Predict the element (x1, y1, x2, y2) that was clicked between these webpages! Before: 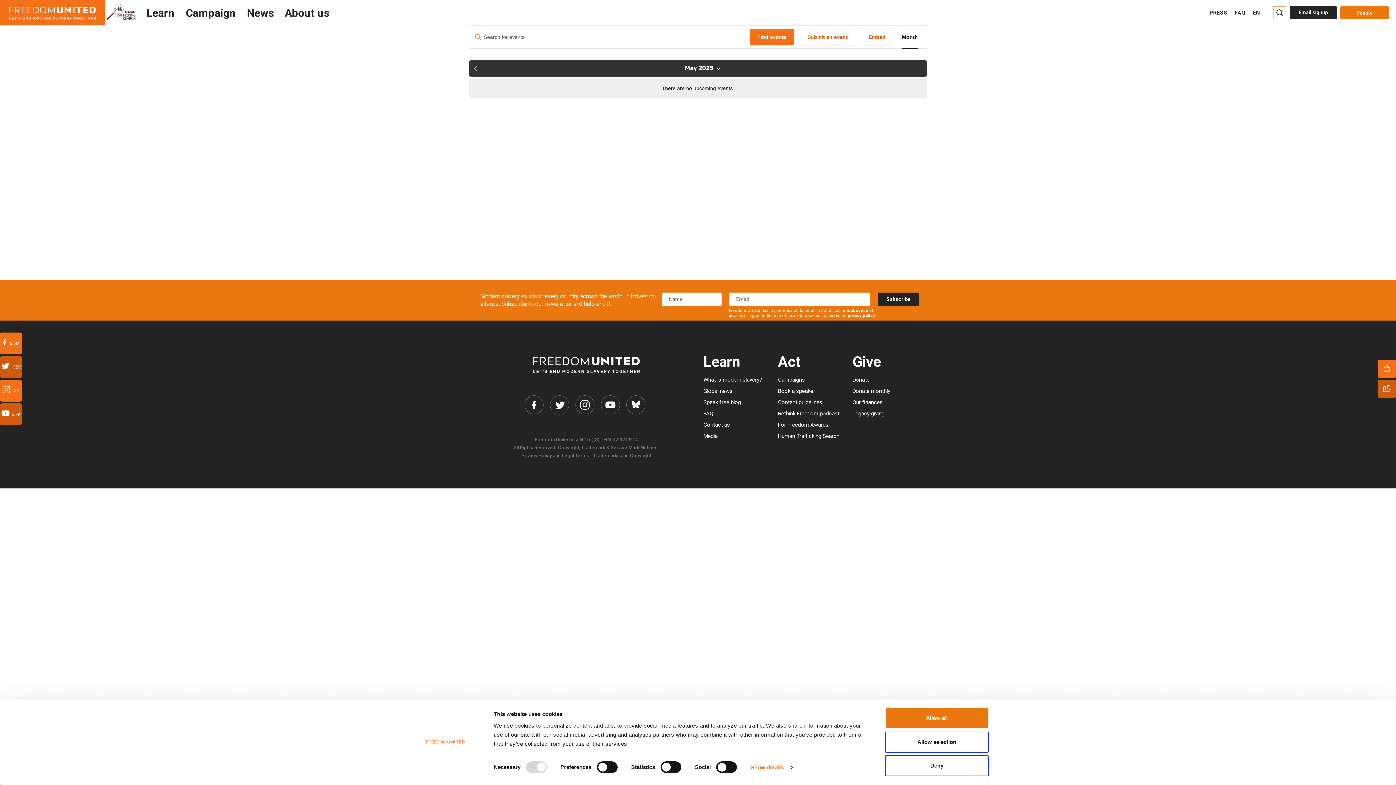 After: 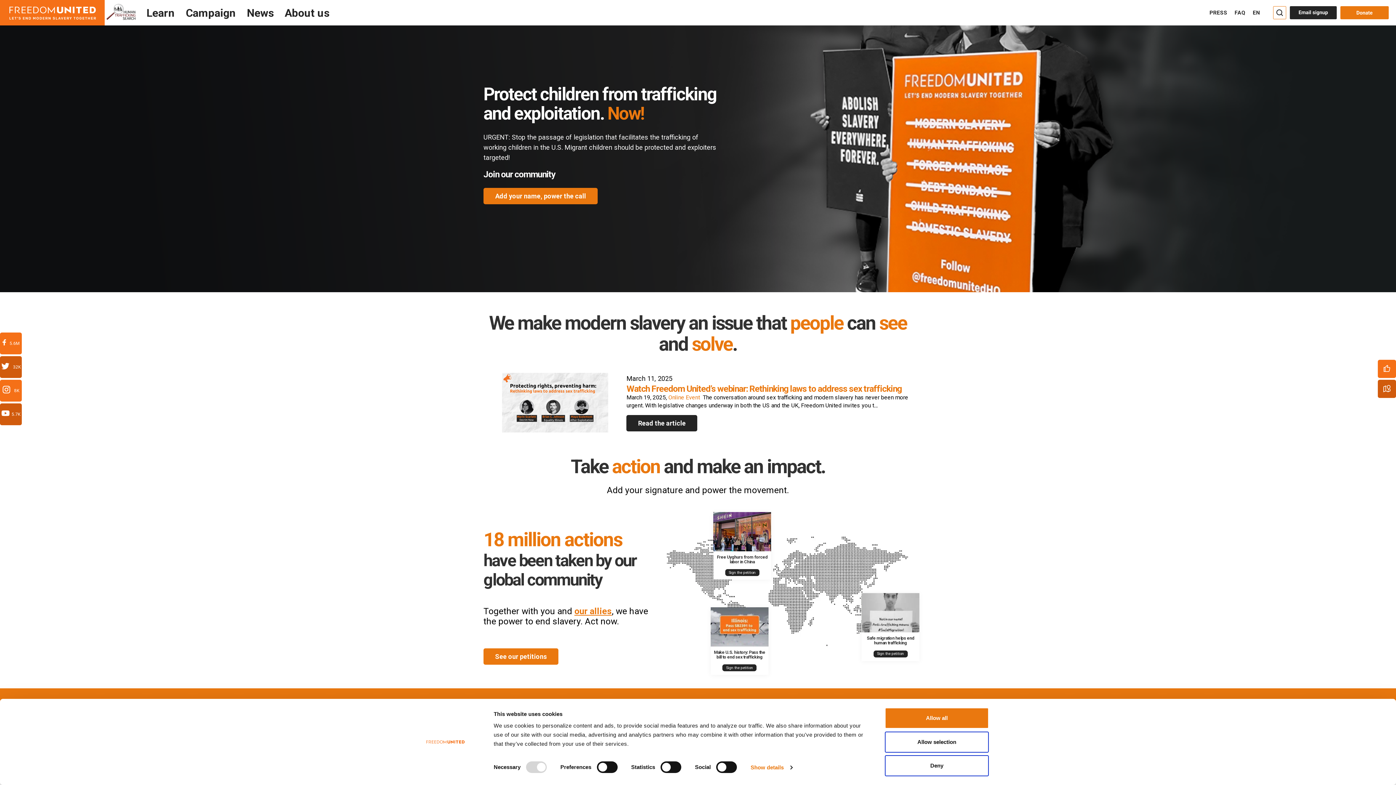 Action: label: Header logo bbox: (0, 0, 104, 25)